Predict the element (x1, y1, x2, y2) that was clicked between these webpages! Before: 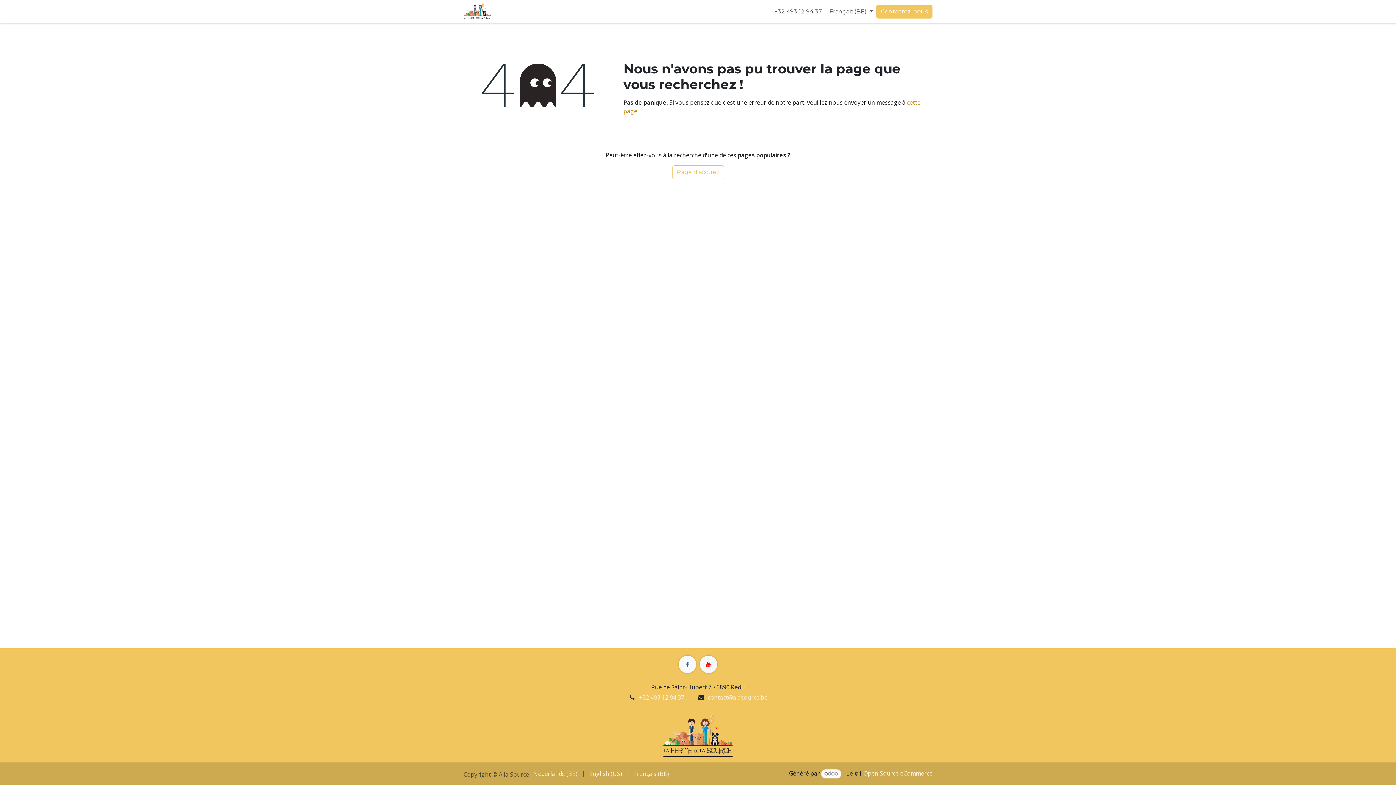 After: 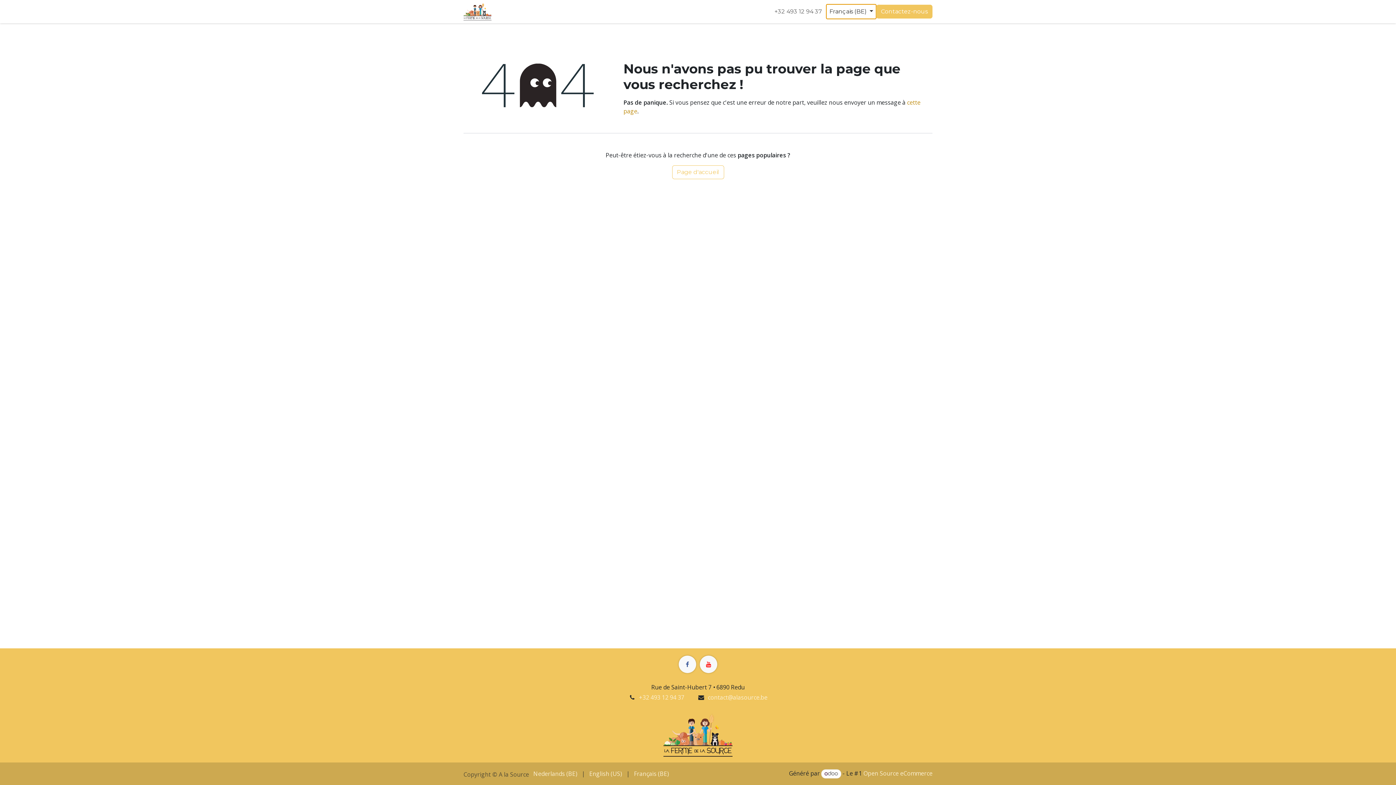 Action: label: Français (BE)  bbox: (826, 4, 876, 18)